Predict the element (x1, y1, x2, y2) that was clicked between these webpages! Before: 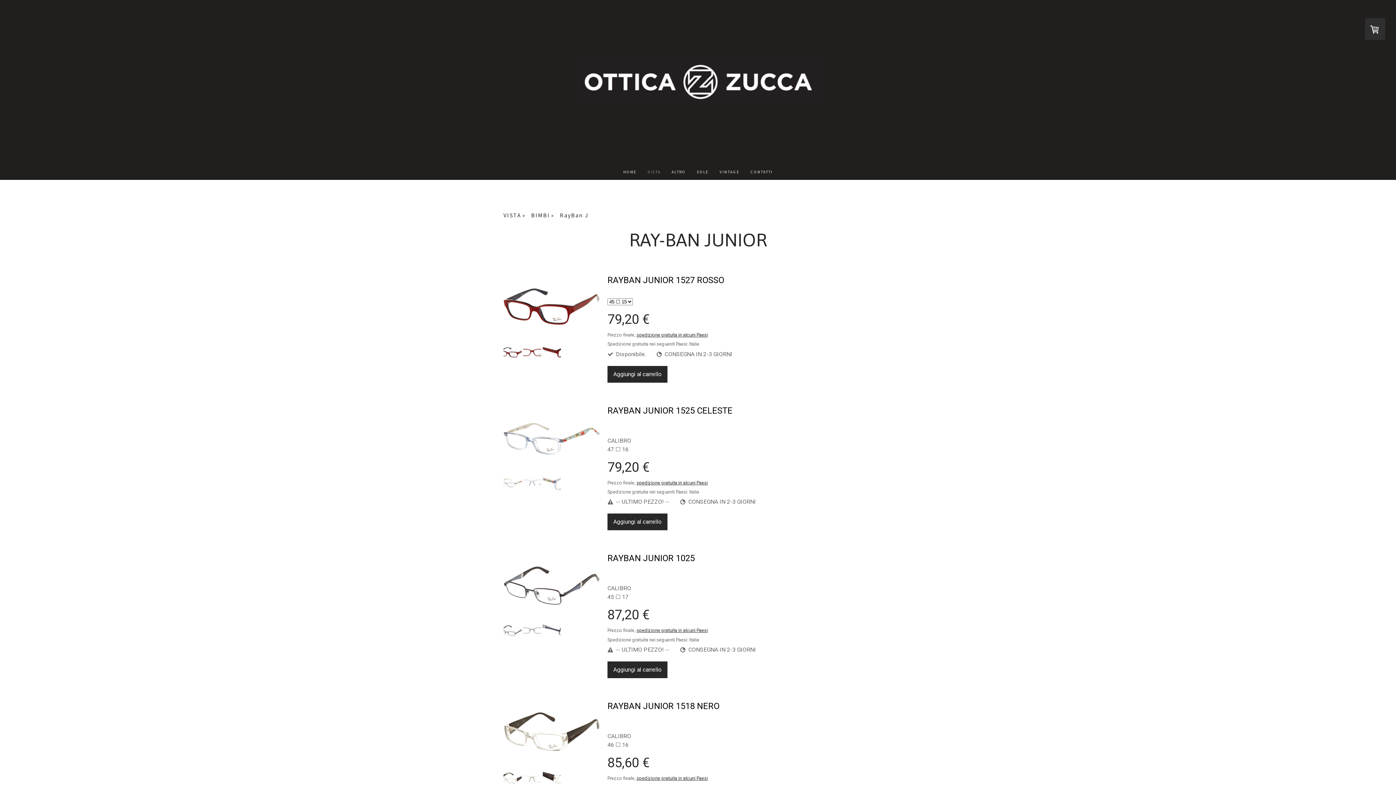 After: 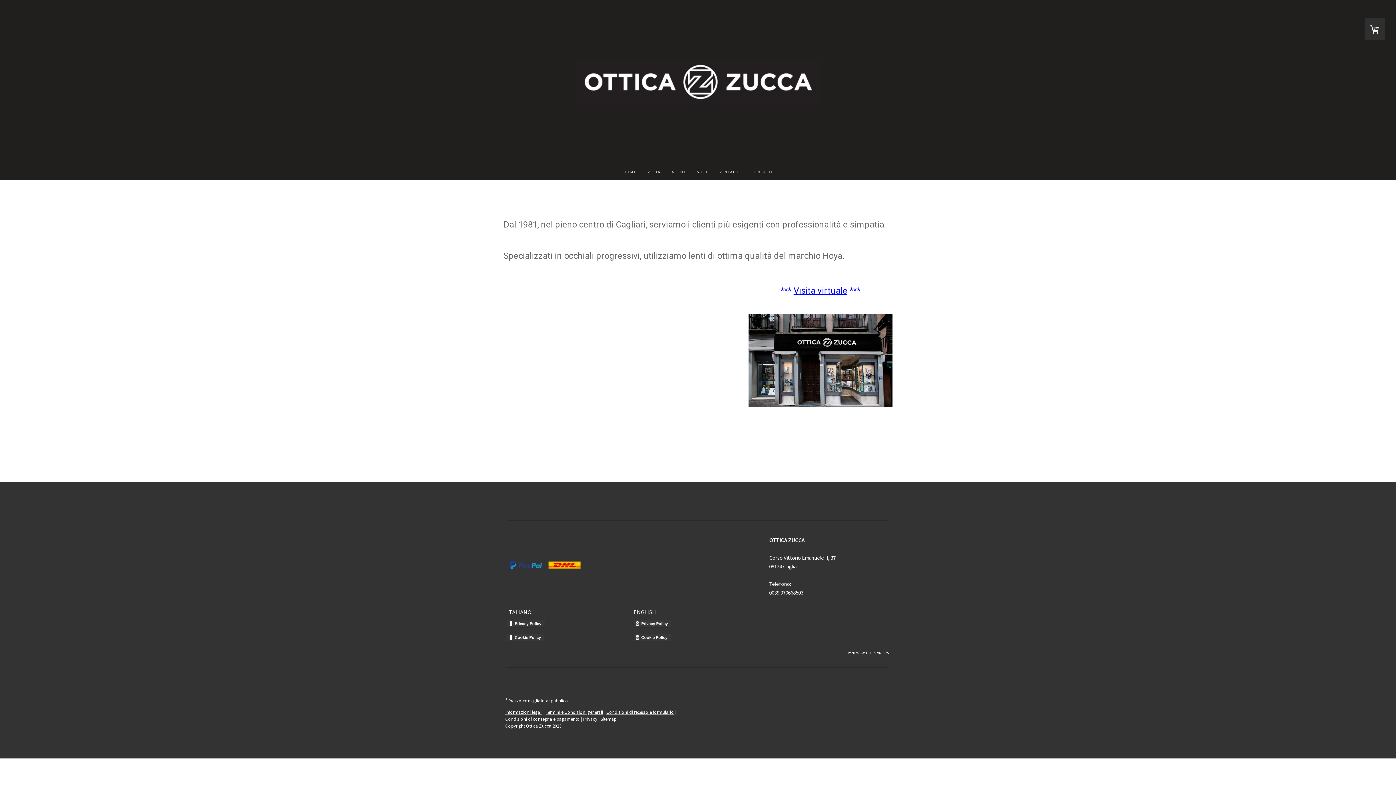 Action: label: CONTATTI bbox: (745, 163, 778, 180)